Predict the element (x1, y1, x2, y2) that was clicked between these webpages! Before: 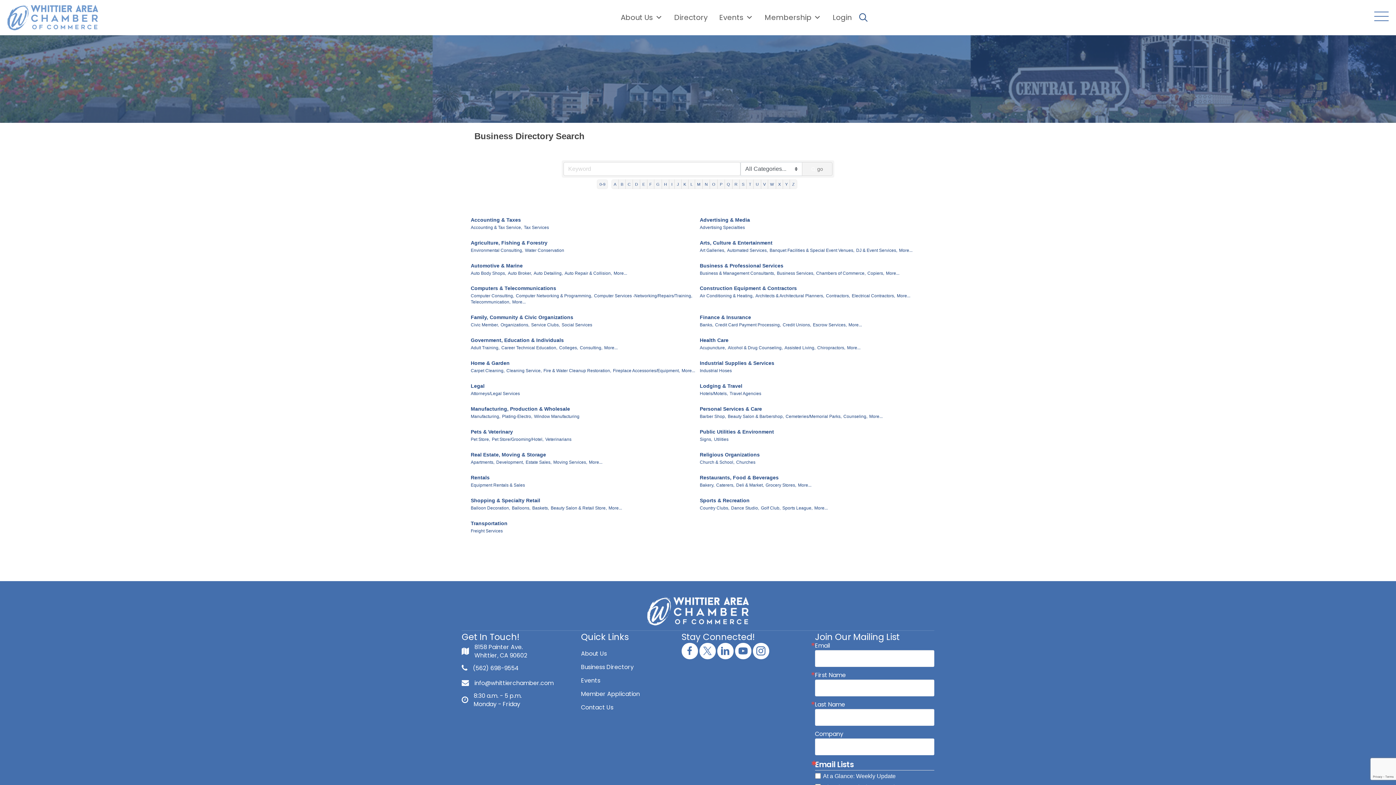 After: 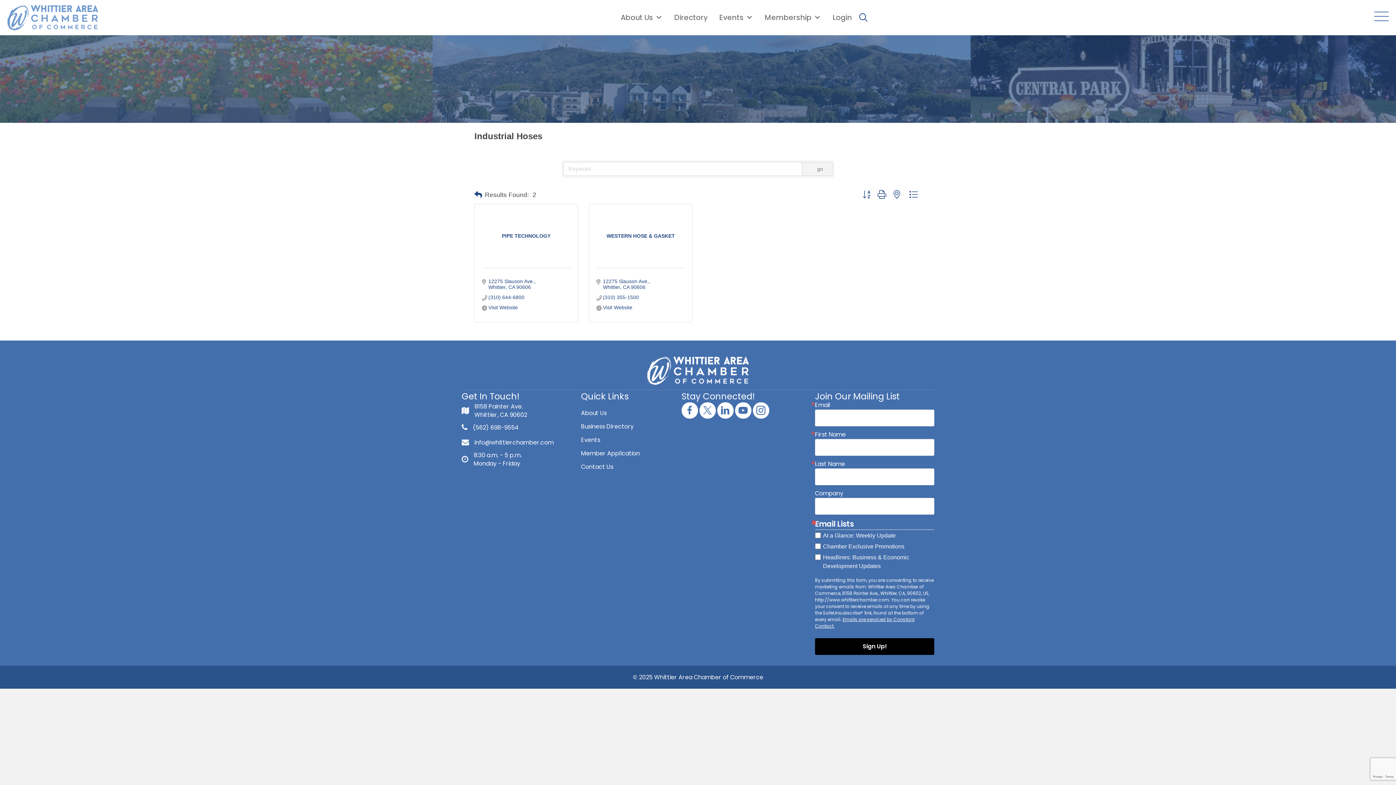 Action: label: Industrial Hoses bbox: (700, 368, 732, 374)